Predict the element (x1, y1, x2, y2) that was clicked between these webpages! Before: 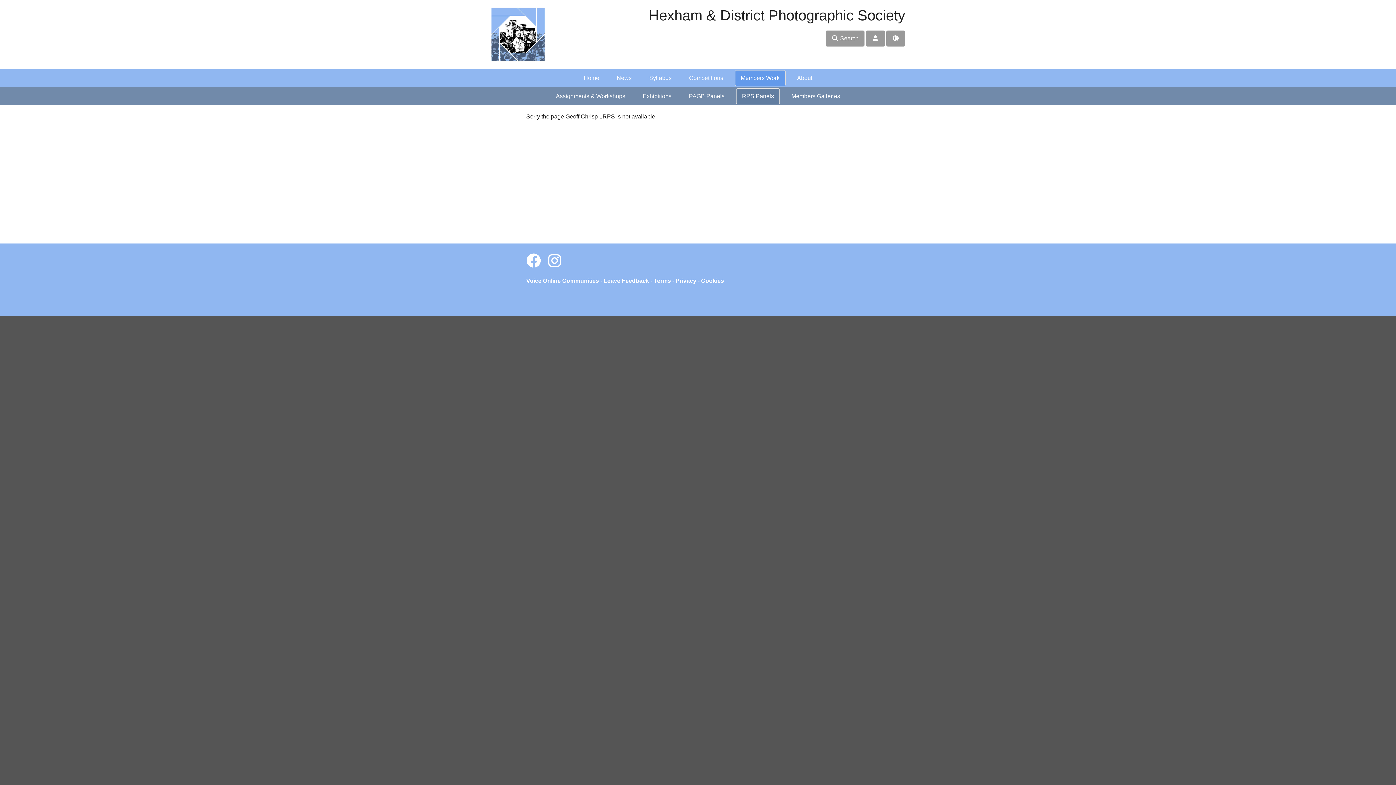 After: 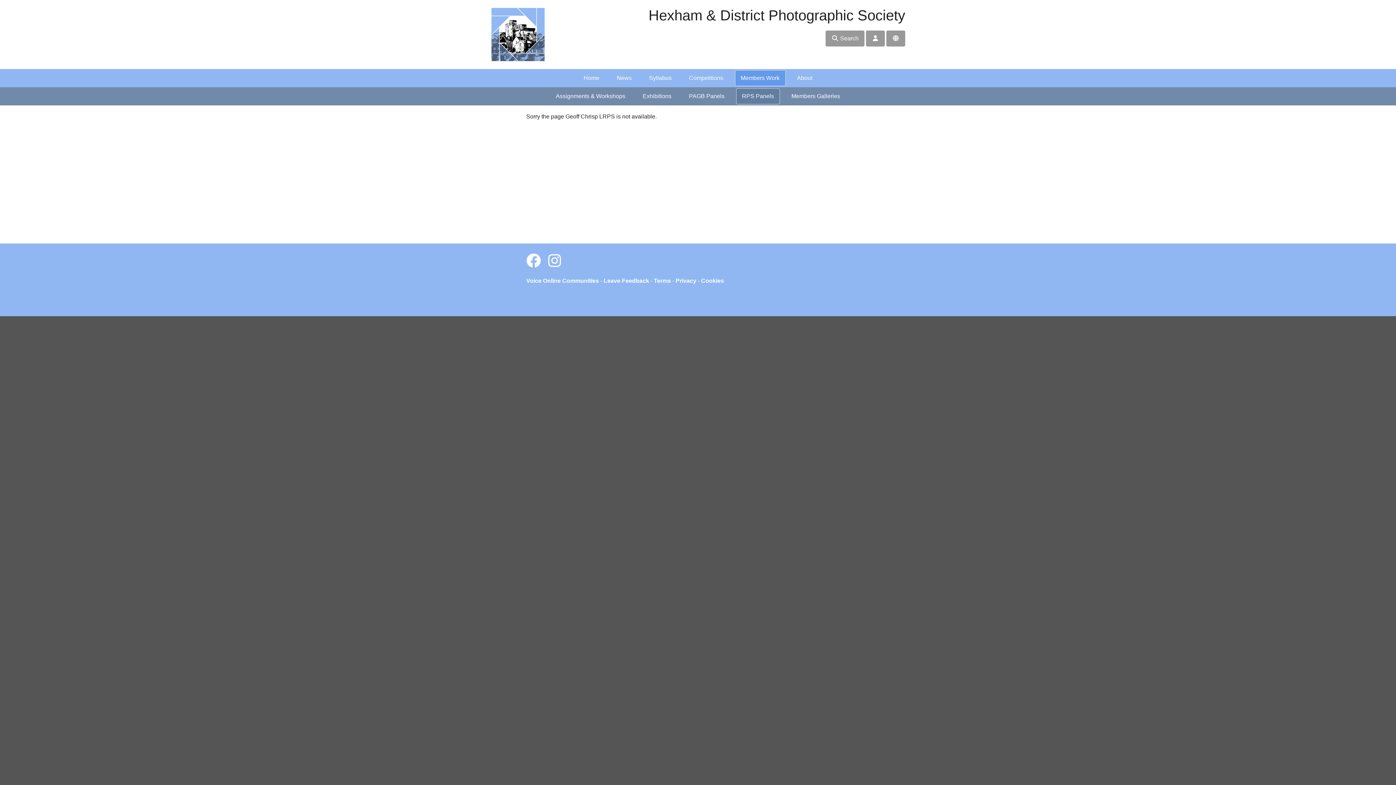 Action: bbox: (548, 253, 560, 269)